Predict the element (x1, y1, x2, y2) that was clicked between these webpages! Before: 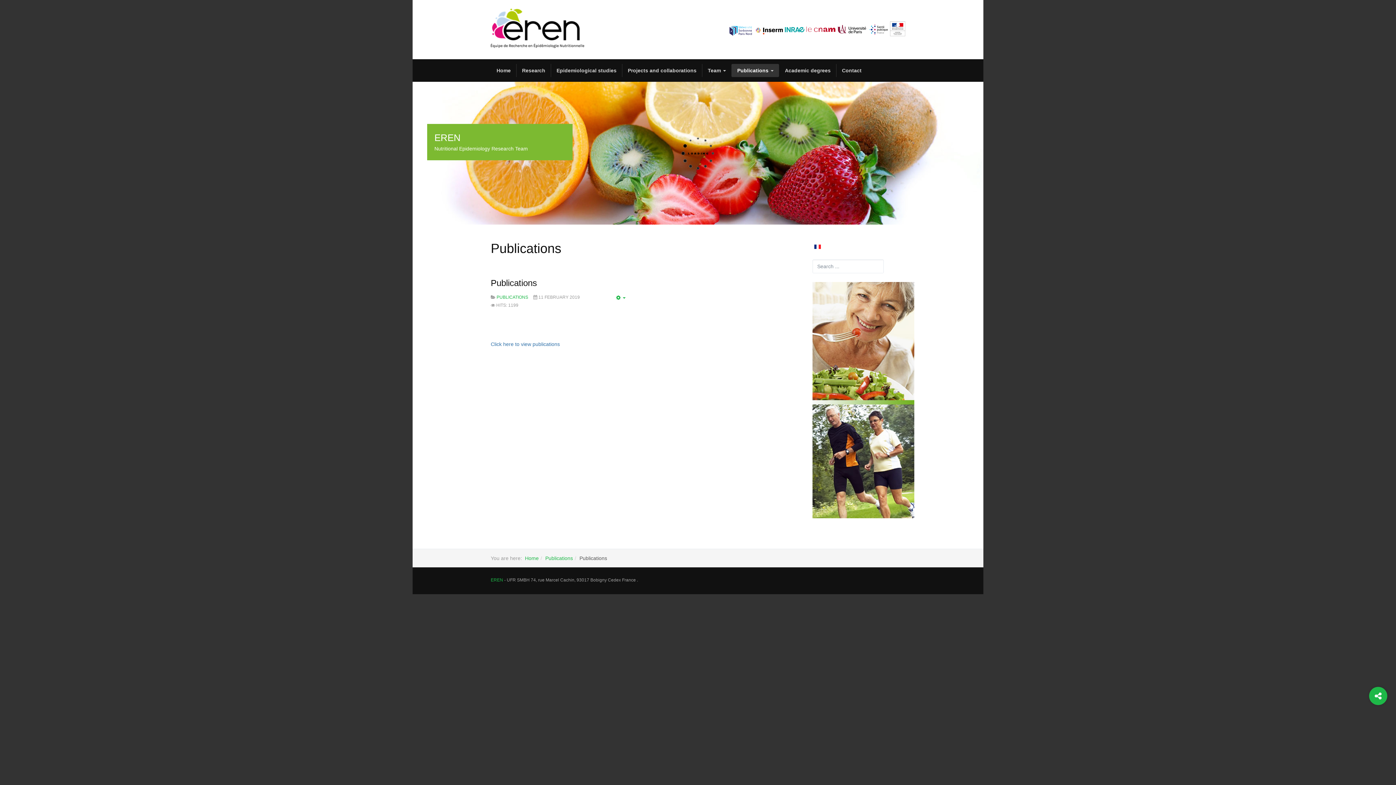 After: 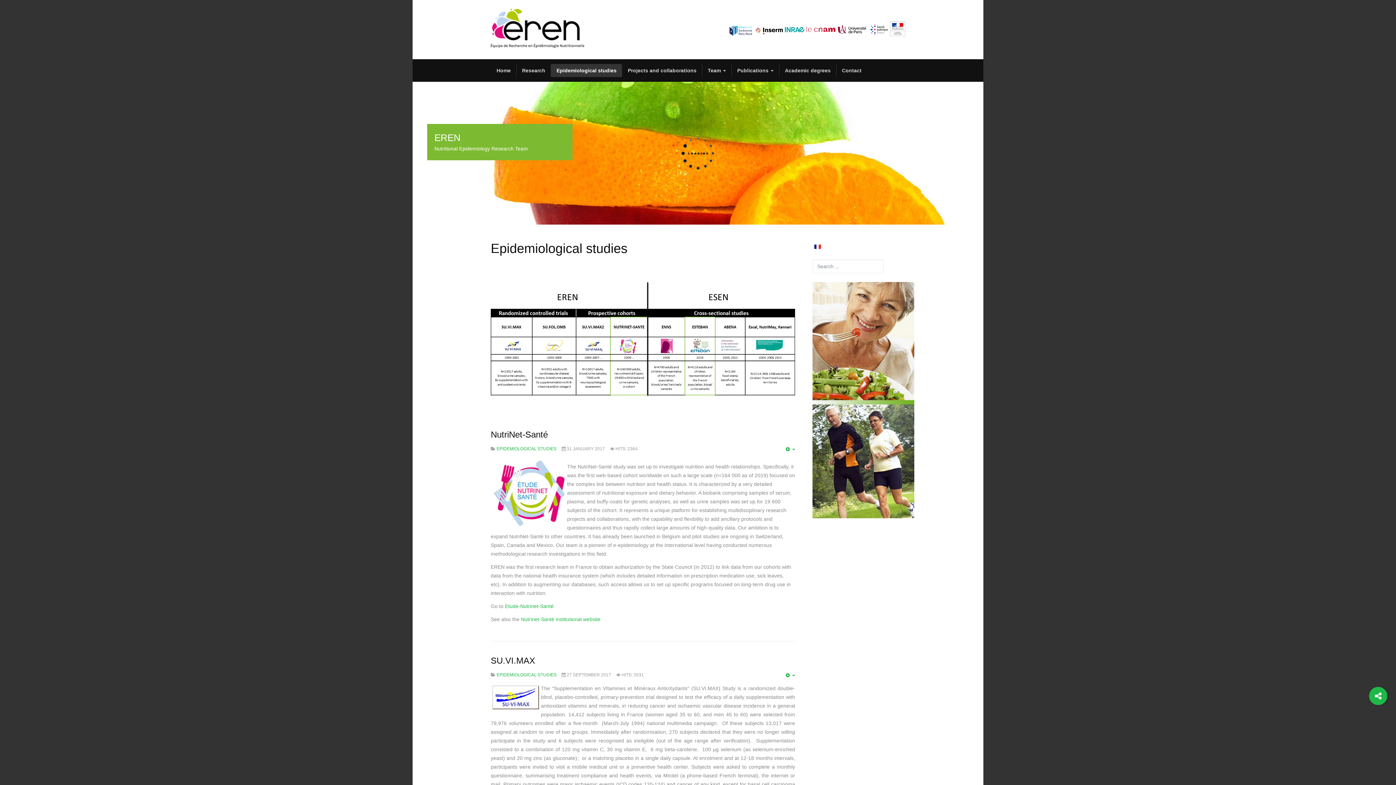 Action: label: Epidemiological studies bbox: (550, 64, 622, 77)